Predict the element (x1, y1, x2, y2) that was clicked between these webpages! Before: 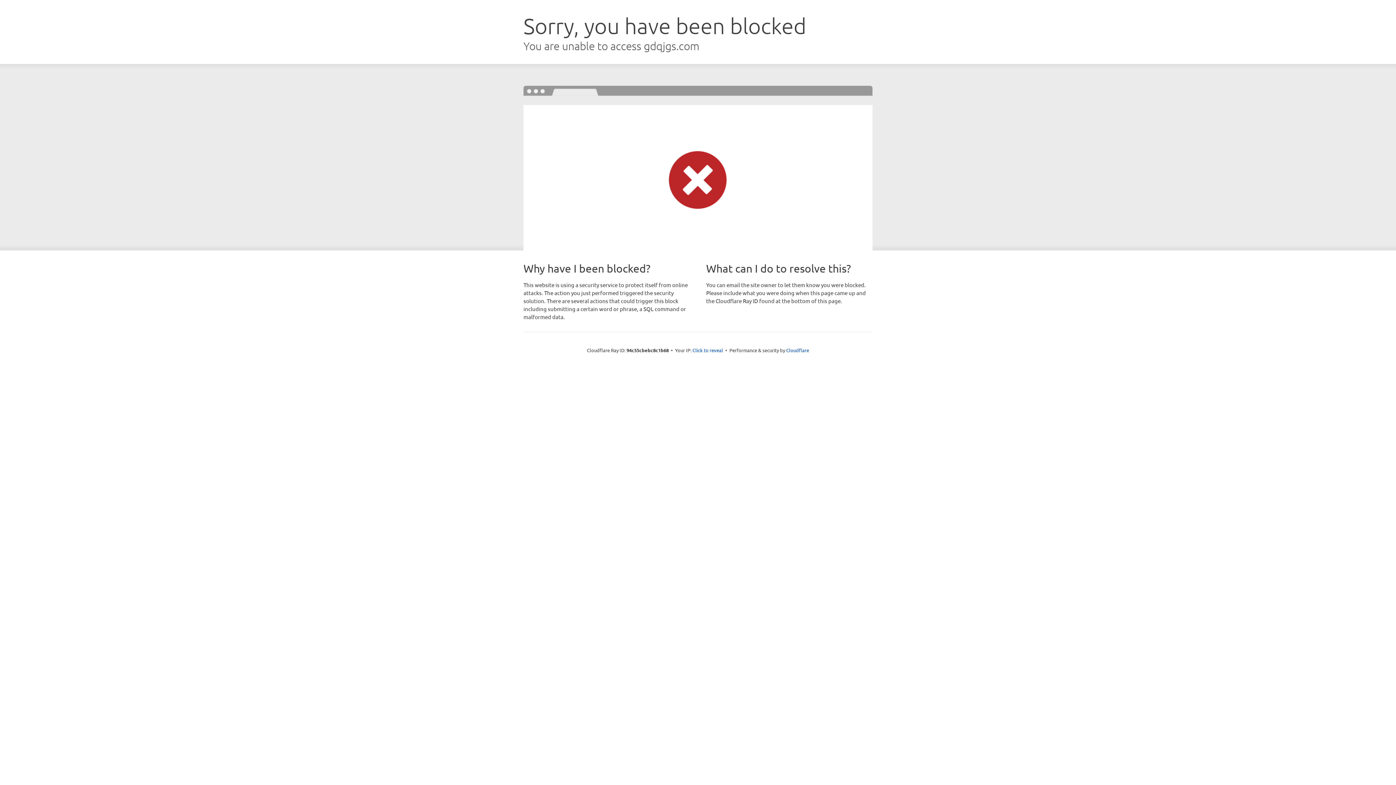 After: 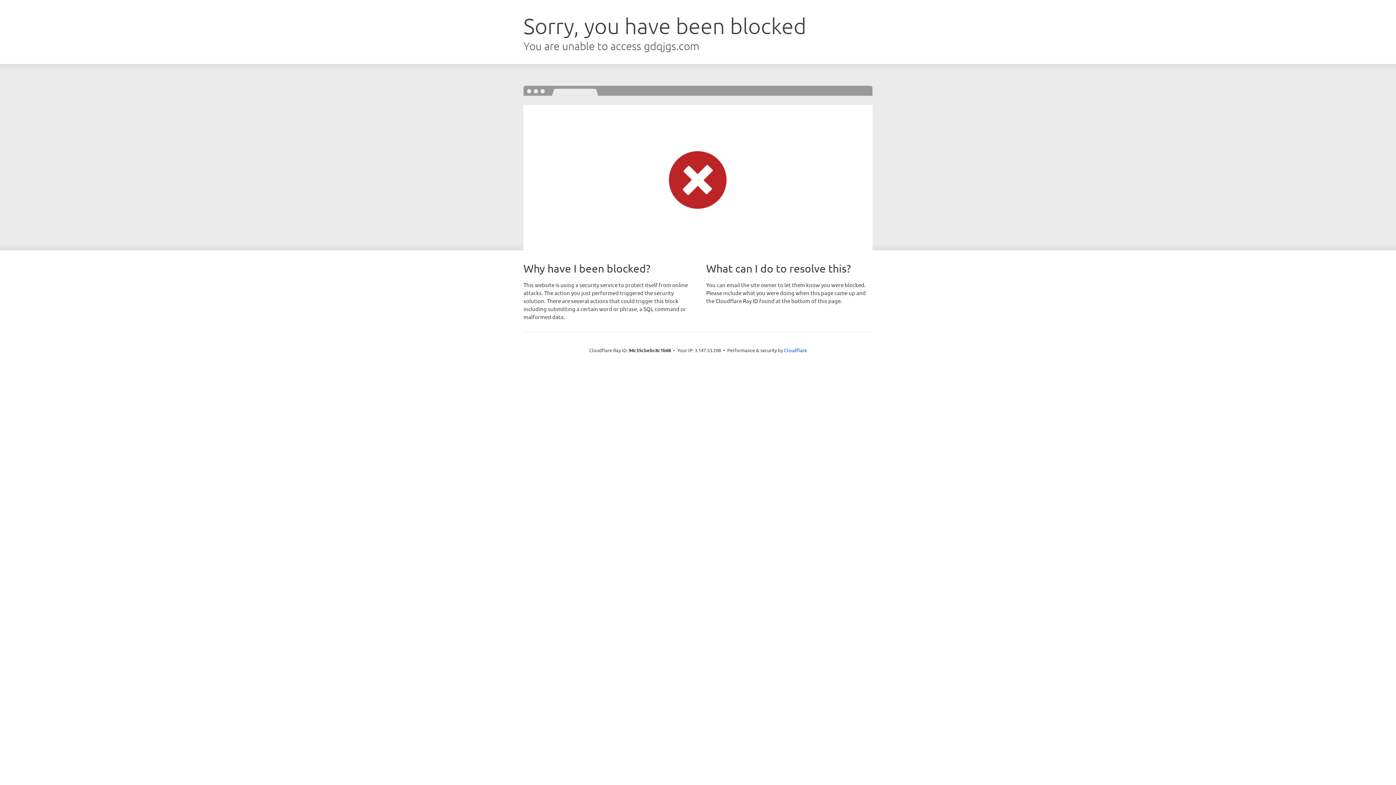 Action: label: Click to reveal bbox: (692, 346, 723, 353)